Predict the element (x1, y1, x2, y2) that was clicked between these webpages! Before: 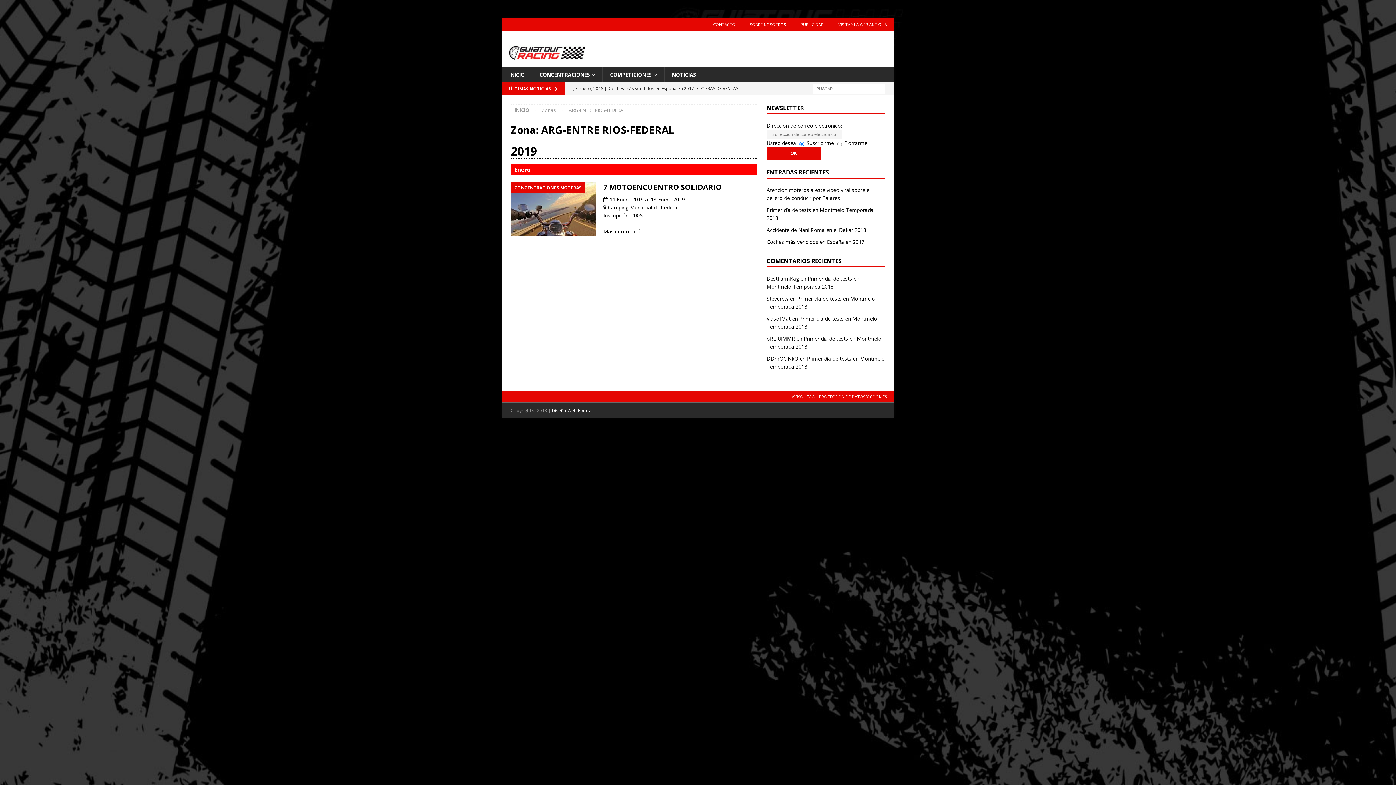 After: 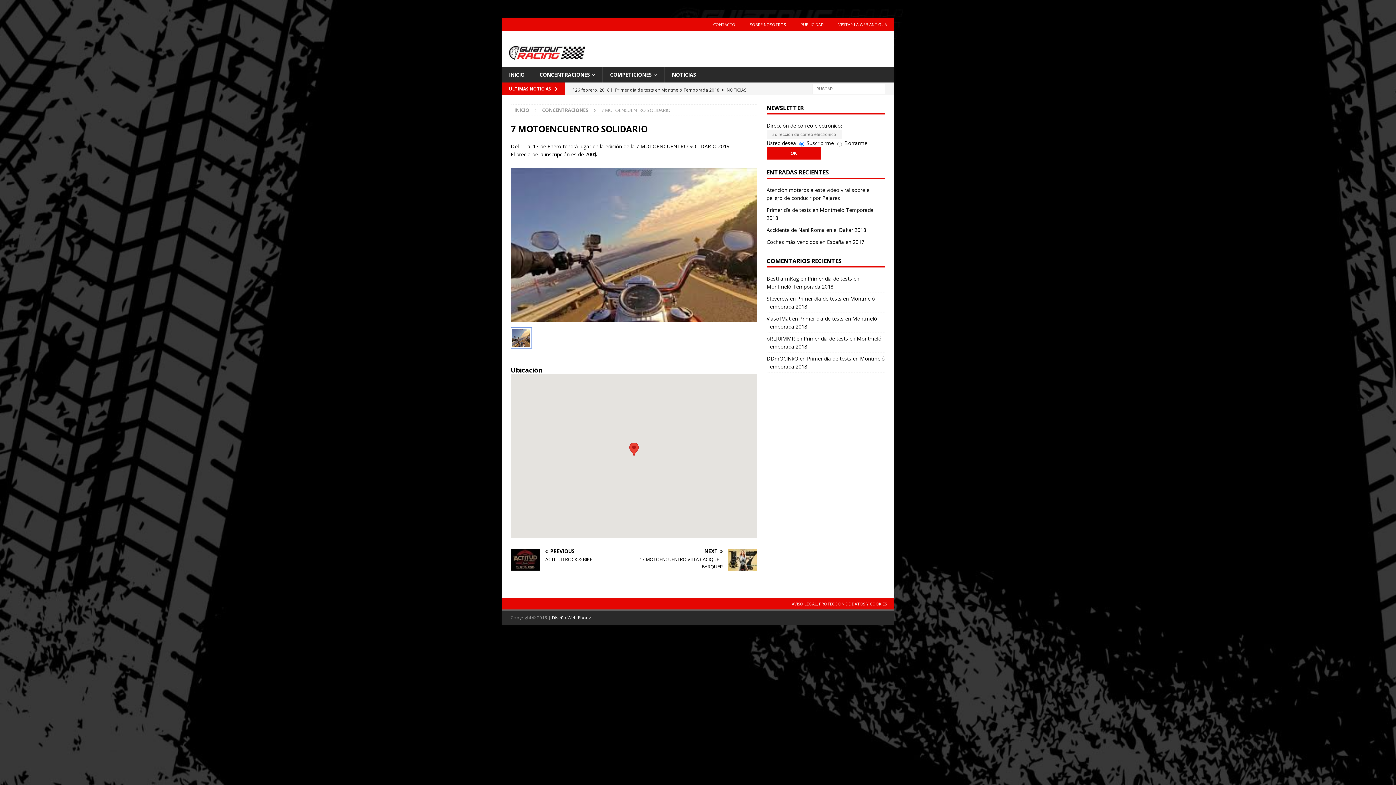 Action: bbox: (510, 182, 596, 235)